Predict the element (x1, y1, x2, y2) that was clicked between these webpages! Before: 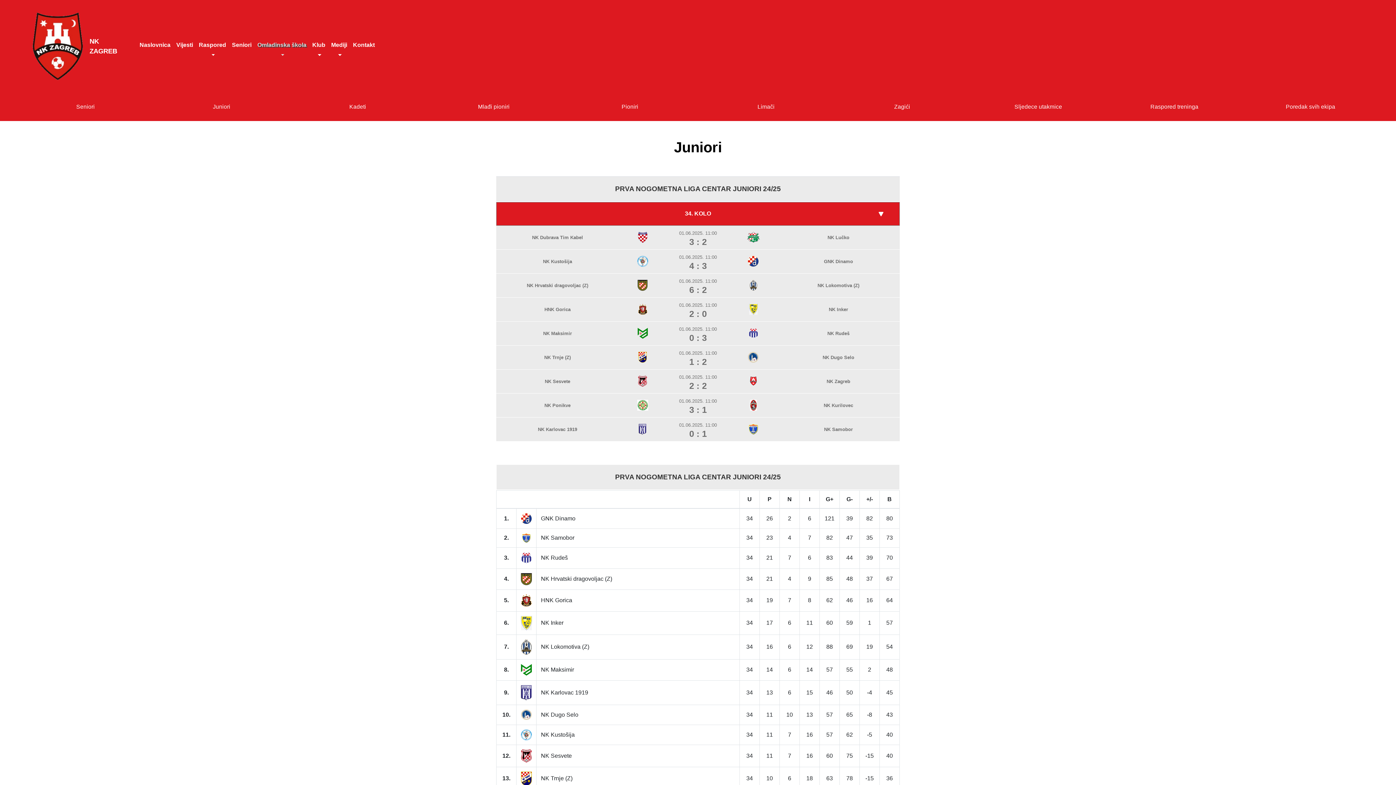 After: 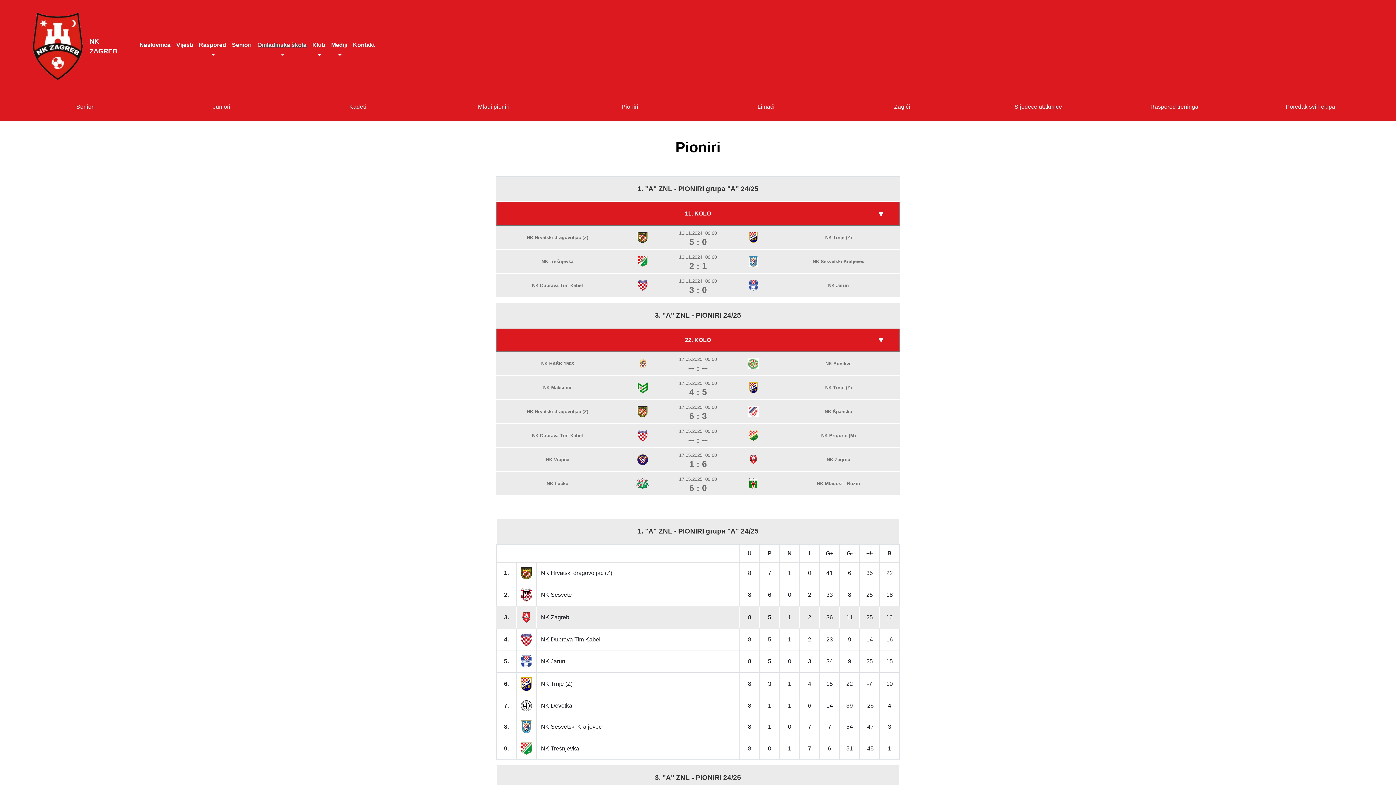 Action: bbox: (567, 99, 692, 113) label: Pioniri